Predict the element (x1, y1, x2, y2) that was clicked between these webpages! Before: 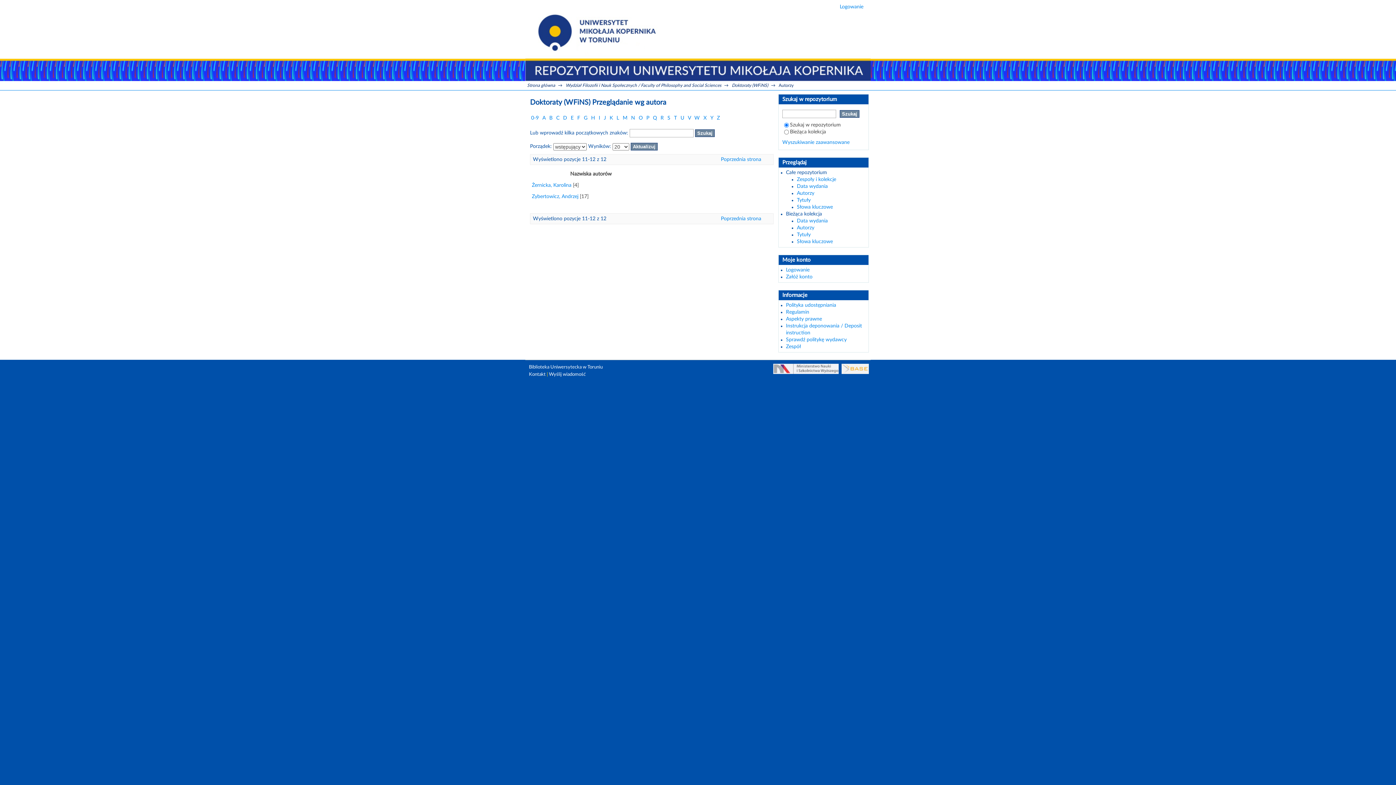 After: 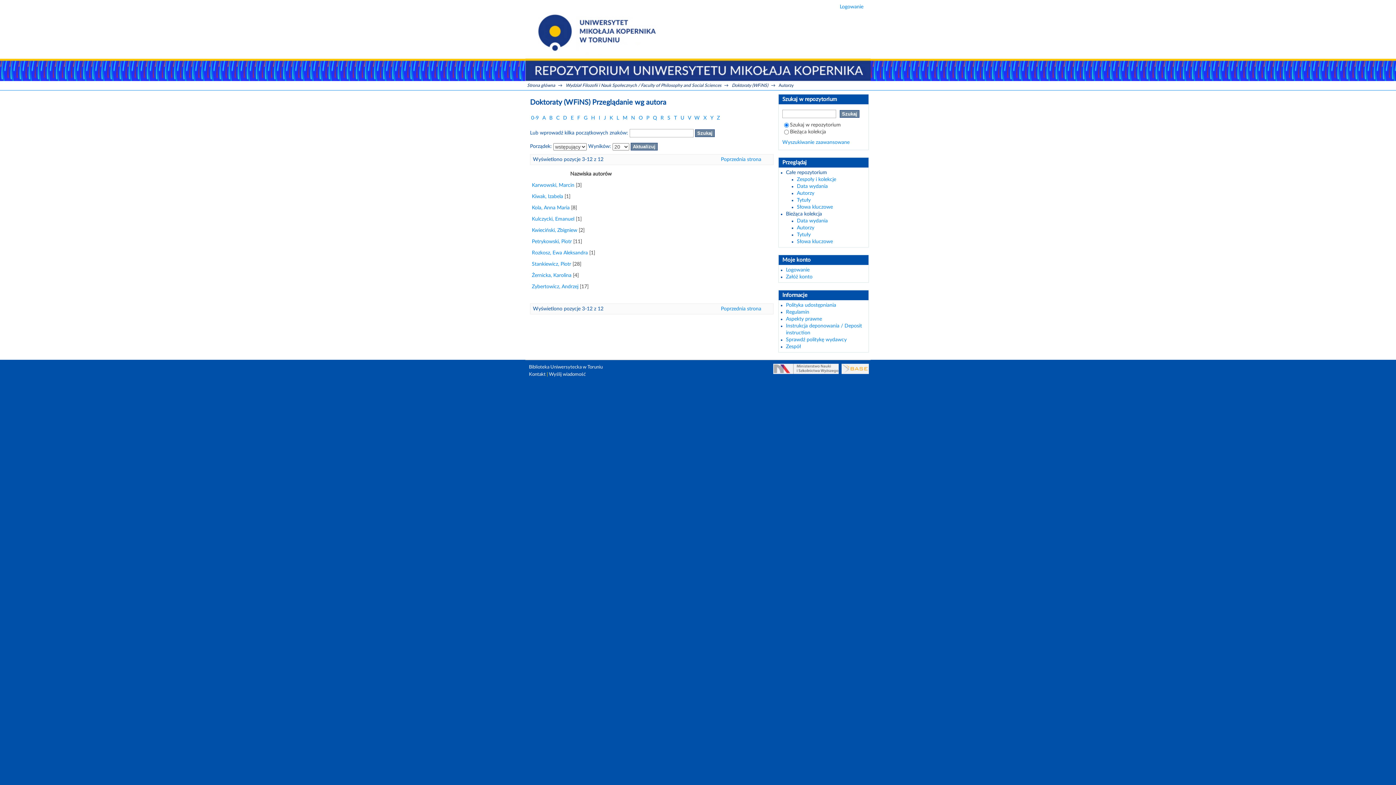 Action: label: K bbox: (609, 115, 613, 120)